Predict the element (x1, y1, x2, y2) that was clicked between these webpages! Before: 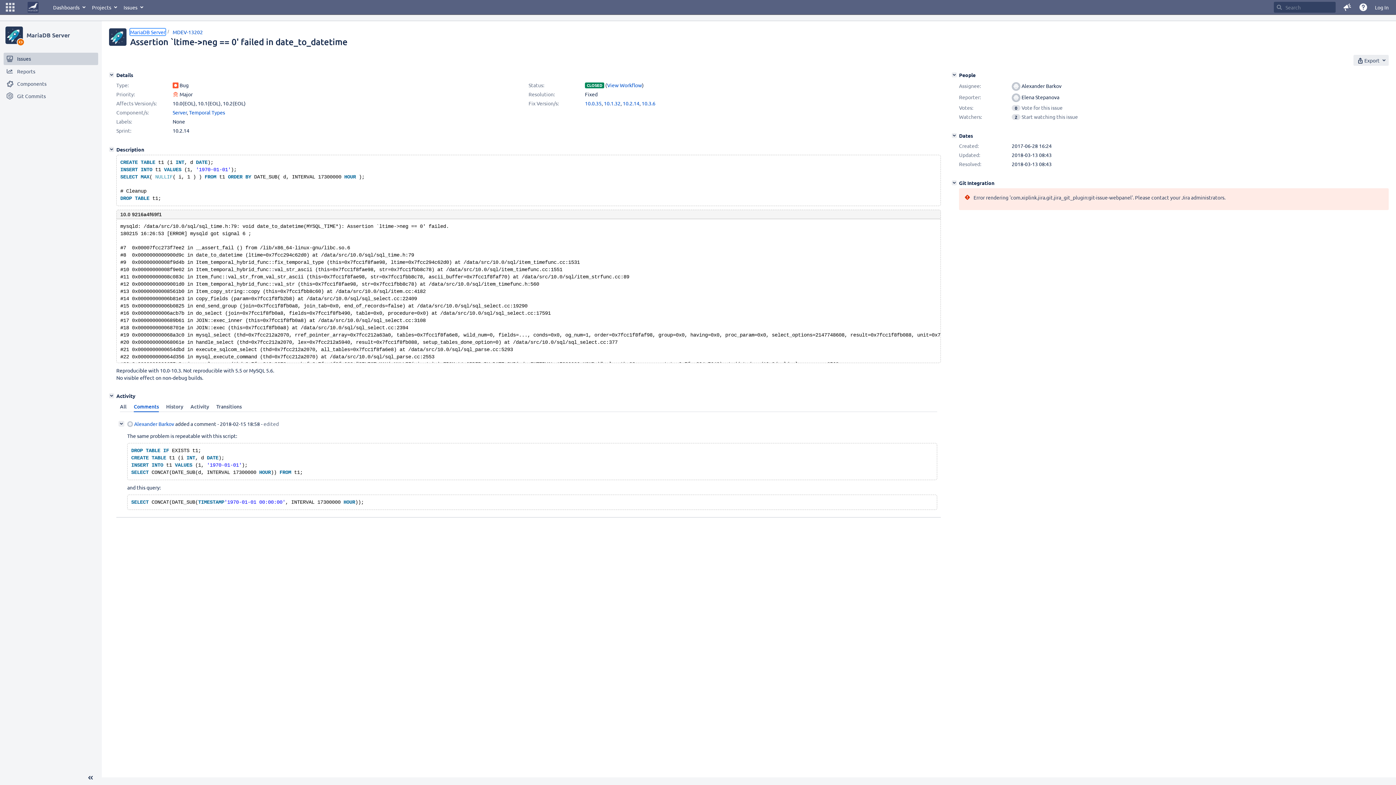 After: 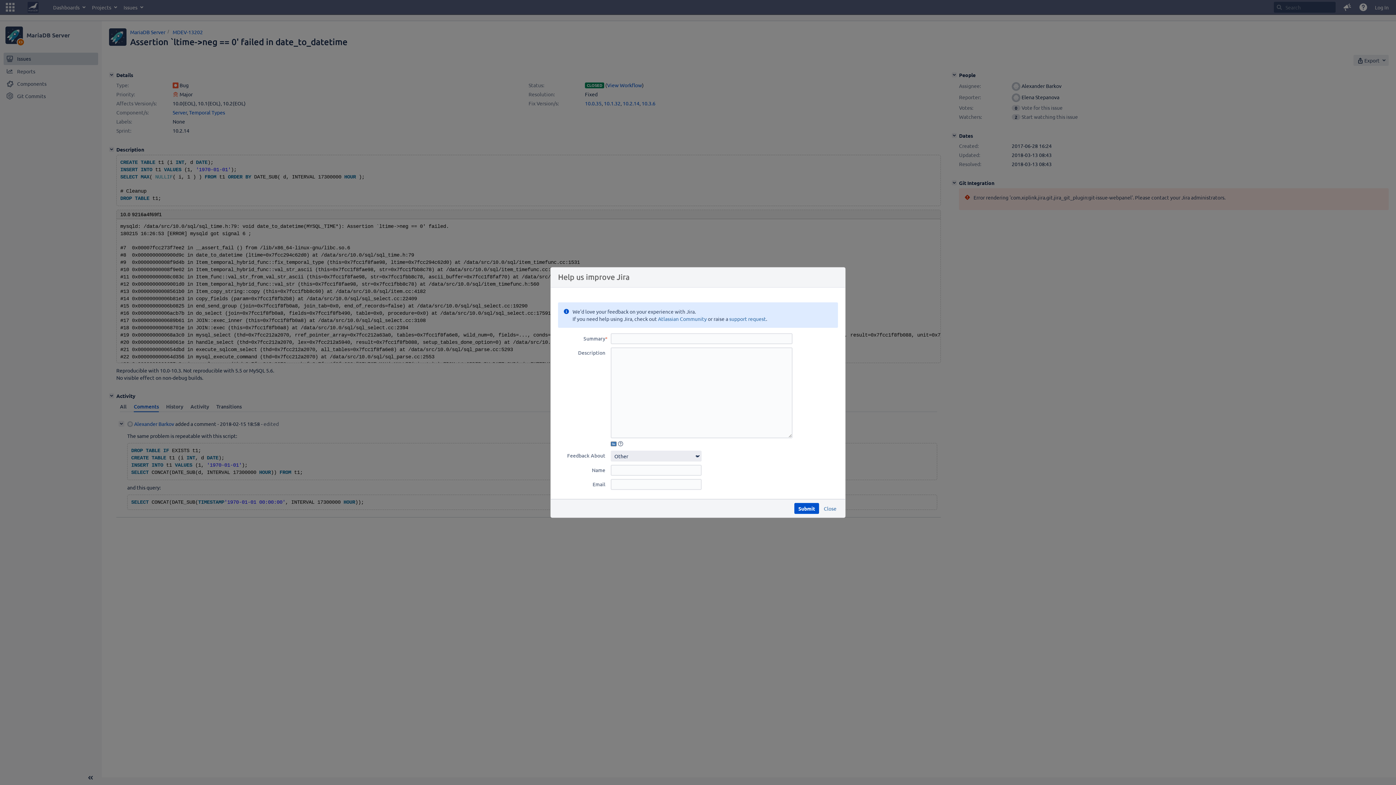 Action: bbox: (1339, 0, 1355, 14) label: Give feedback to Atlassian